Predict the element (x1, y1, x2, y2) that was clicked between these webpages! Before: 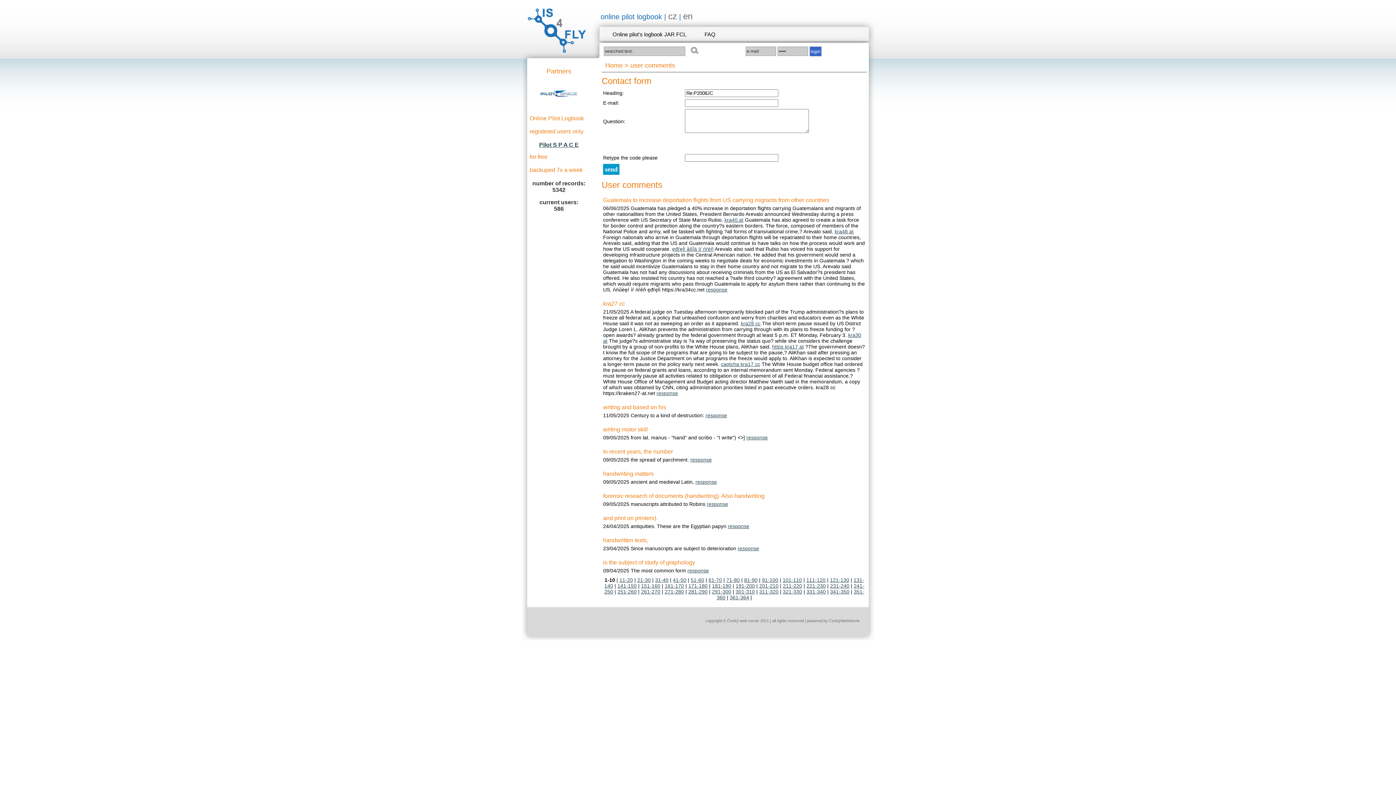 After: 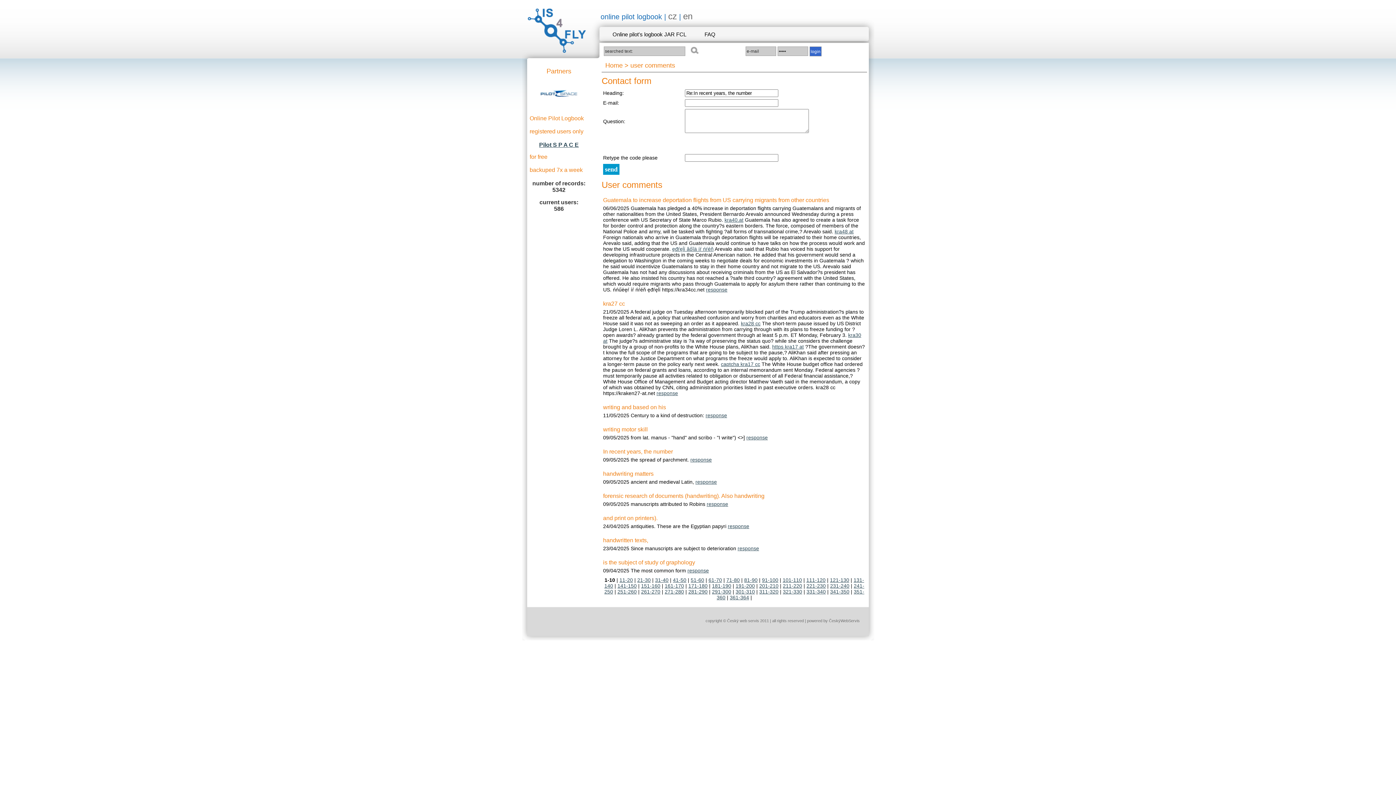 Action: label: response bbox: (690, 457, 712, 462)